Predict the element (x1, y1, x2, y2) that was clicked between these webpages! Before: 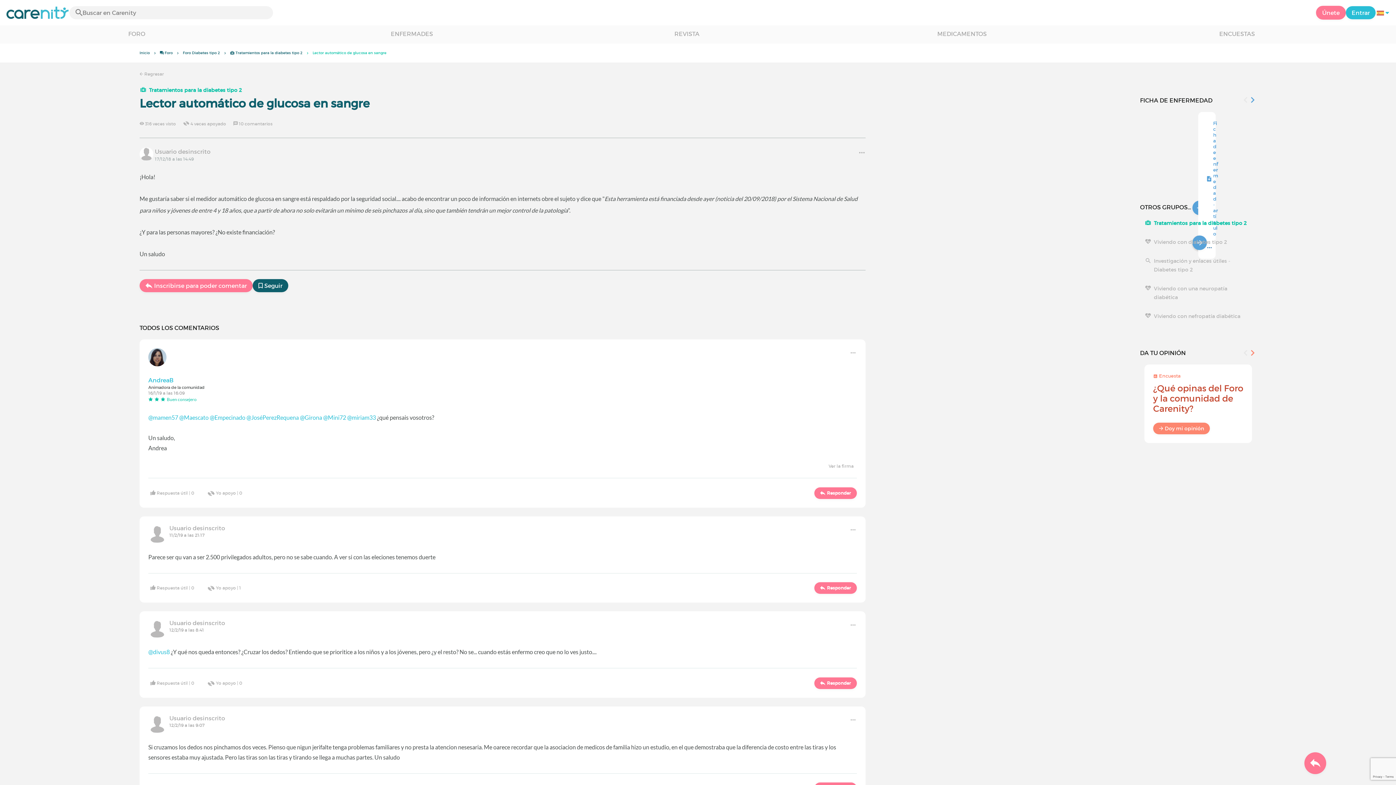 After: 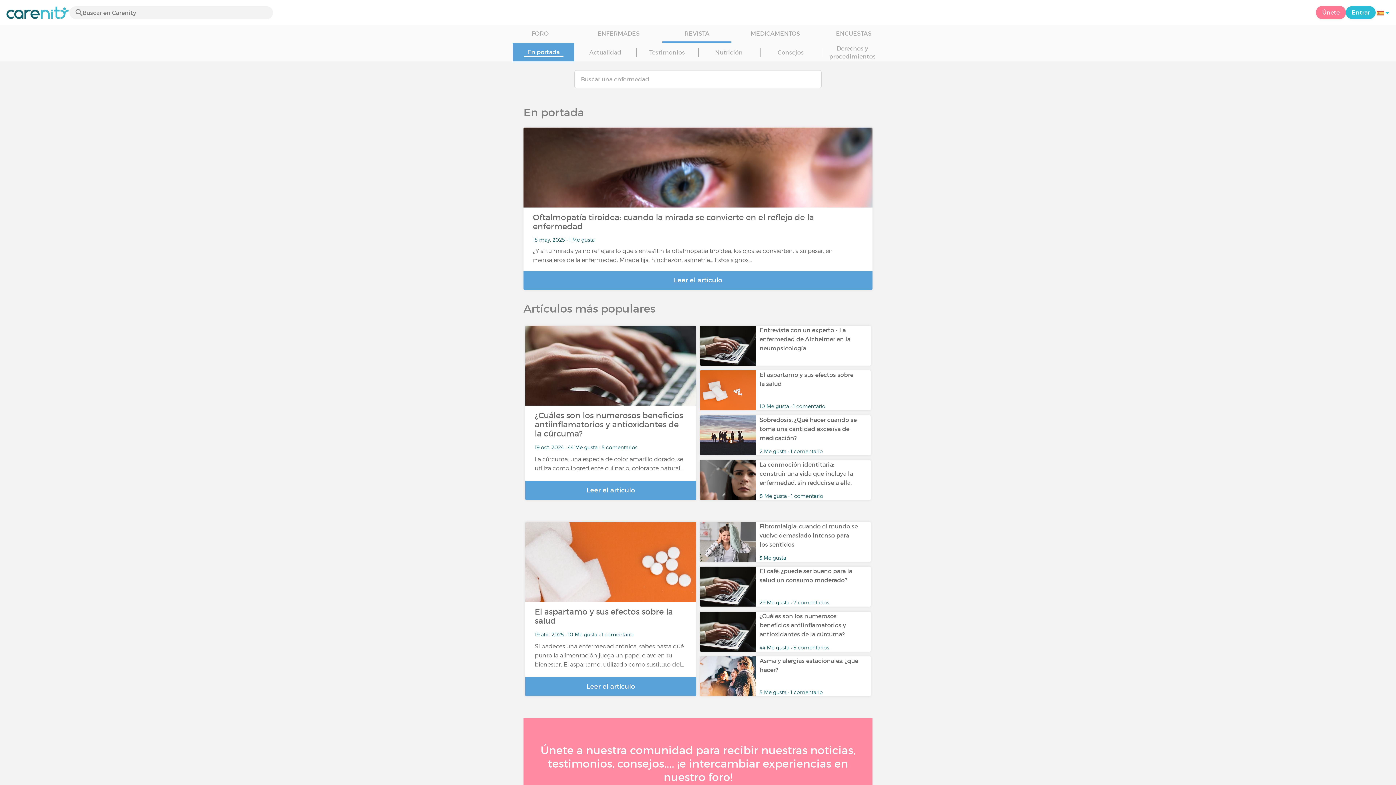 Action: label: REVISTA bbox: (642, 25, 731, 43)